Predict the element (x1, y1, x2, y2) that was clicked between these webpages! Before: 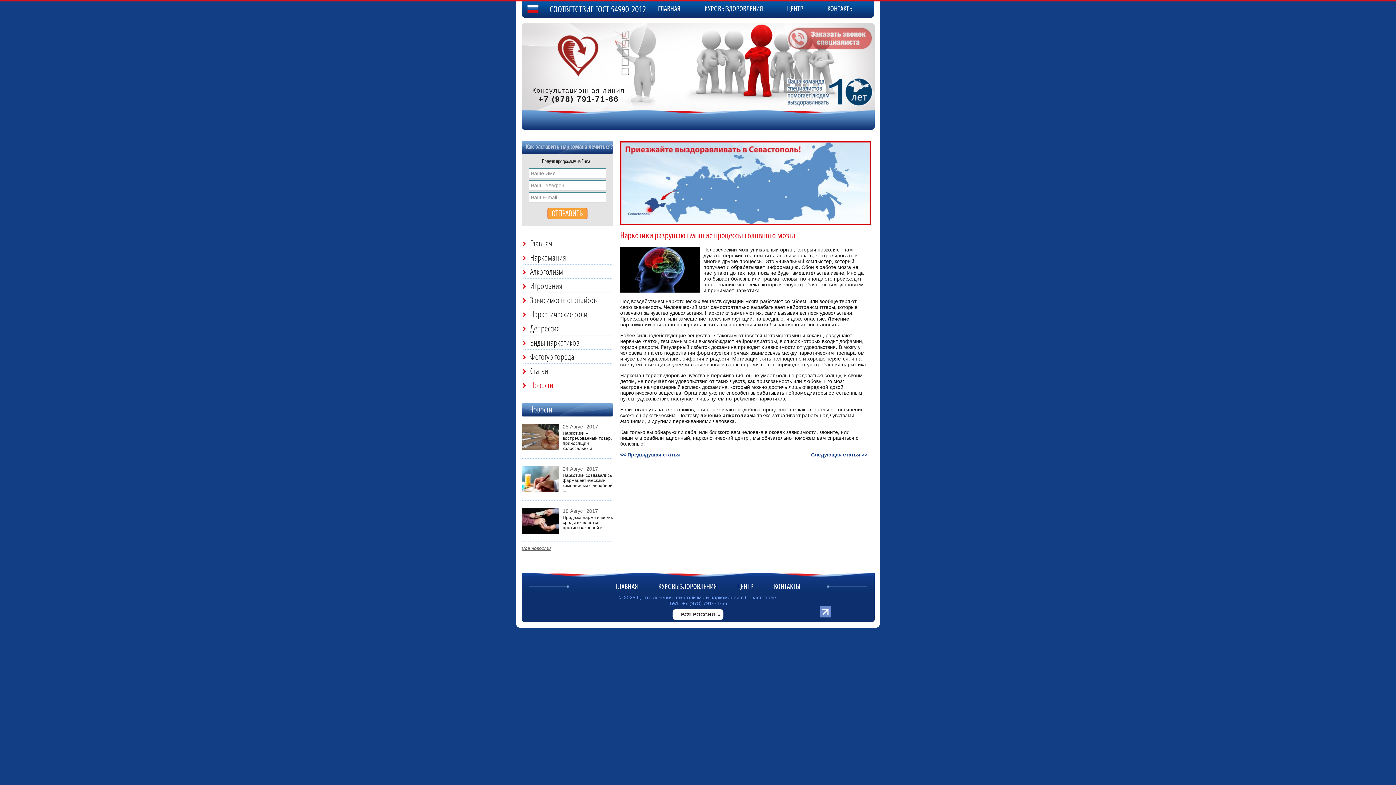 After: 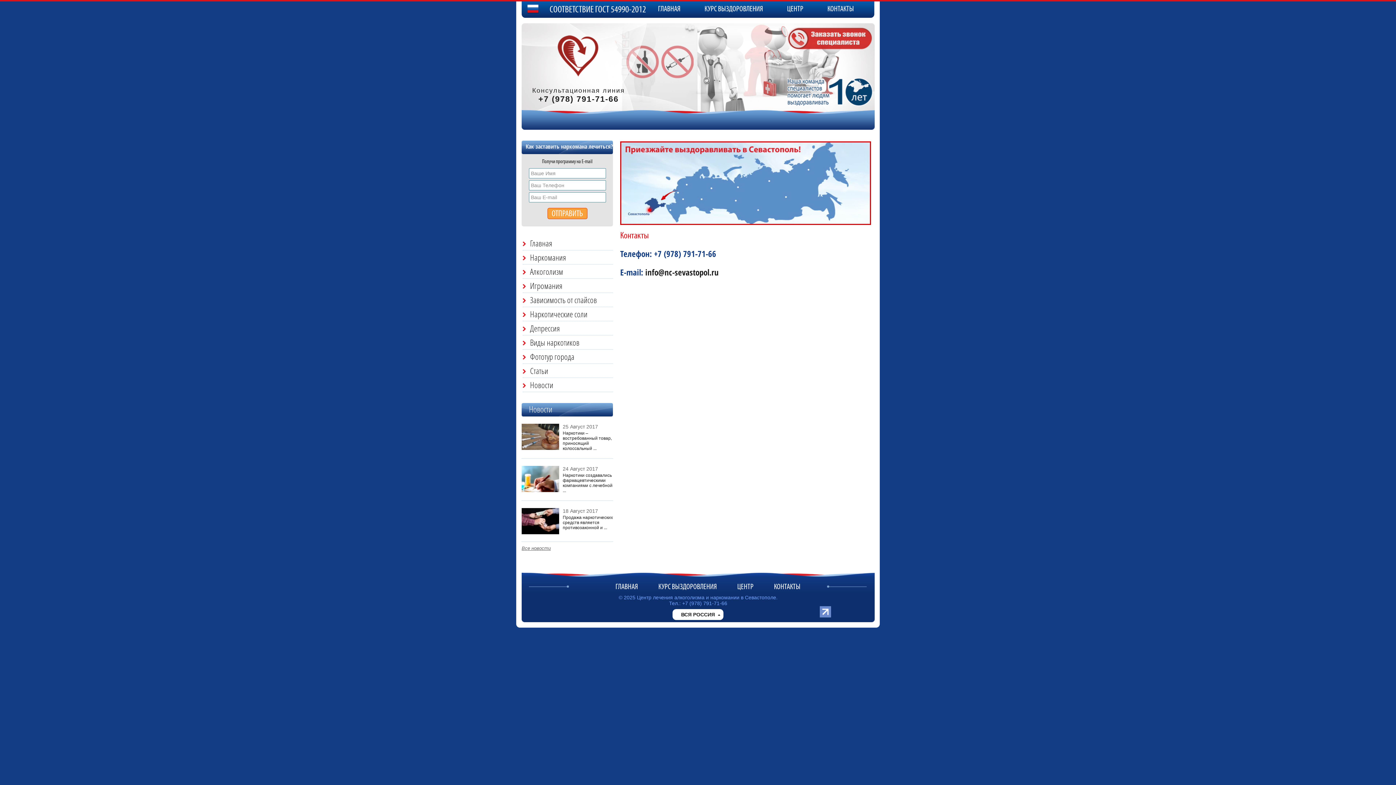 Action: bbox: (774, 583, 800, 591) label: КОНТАКТЫ